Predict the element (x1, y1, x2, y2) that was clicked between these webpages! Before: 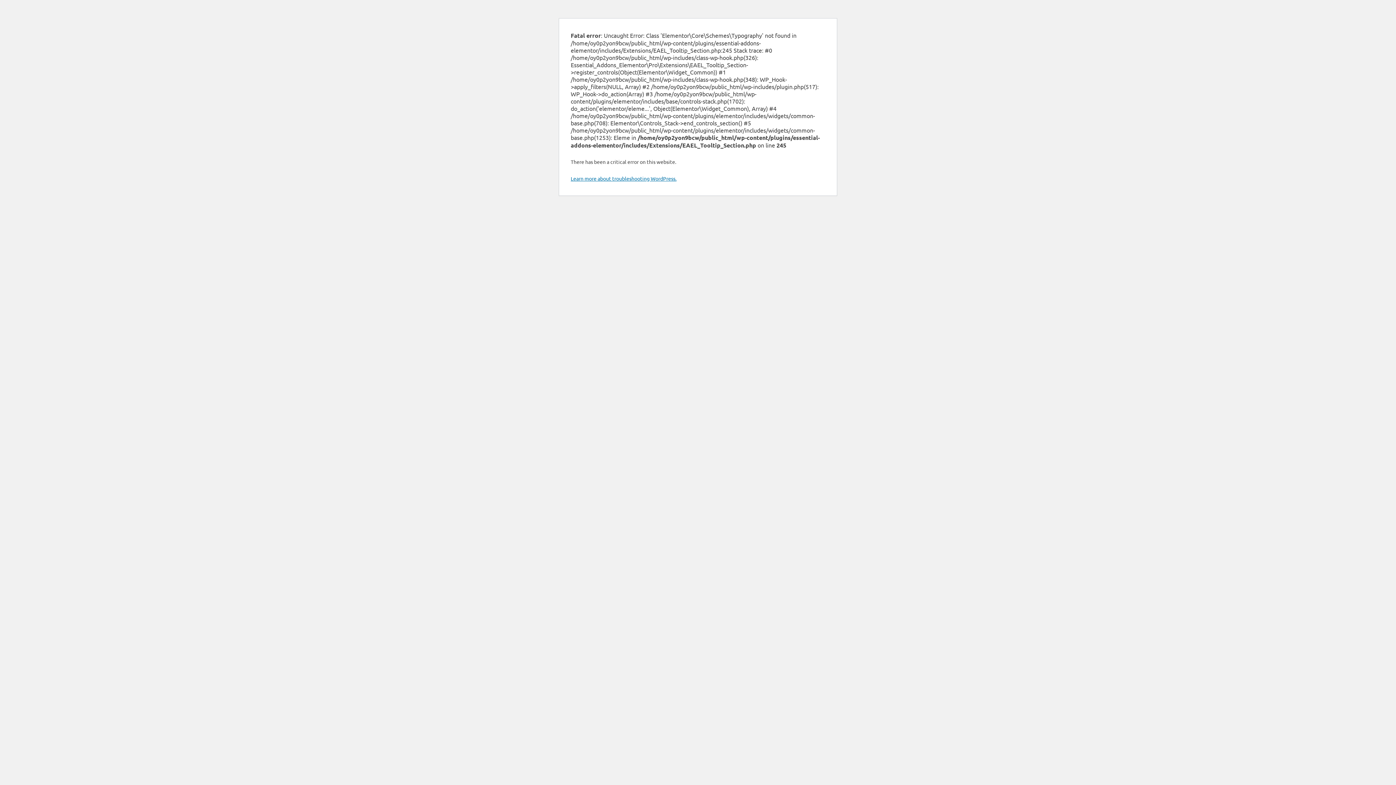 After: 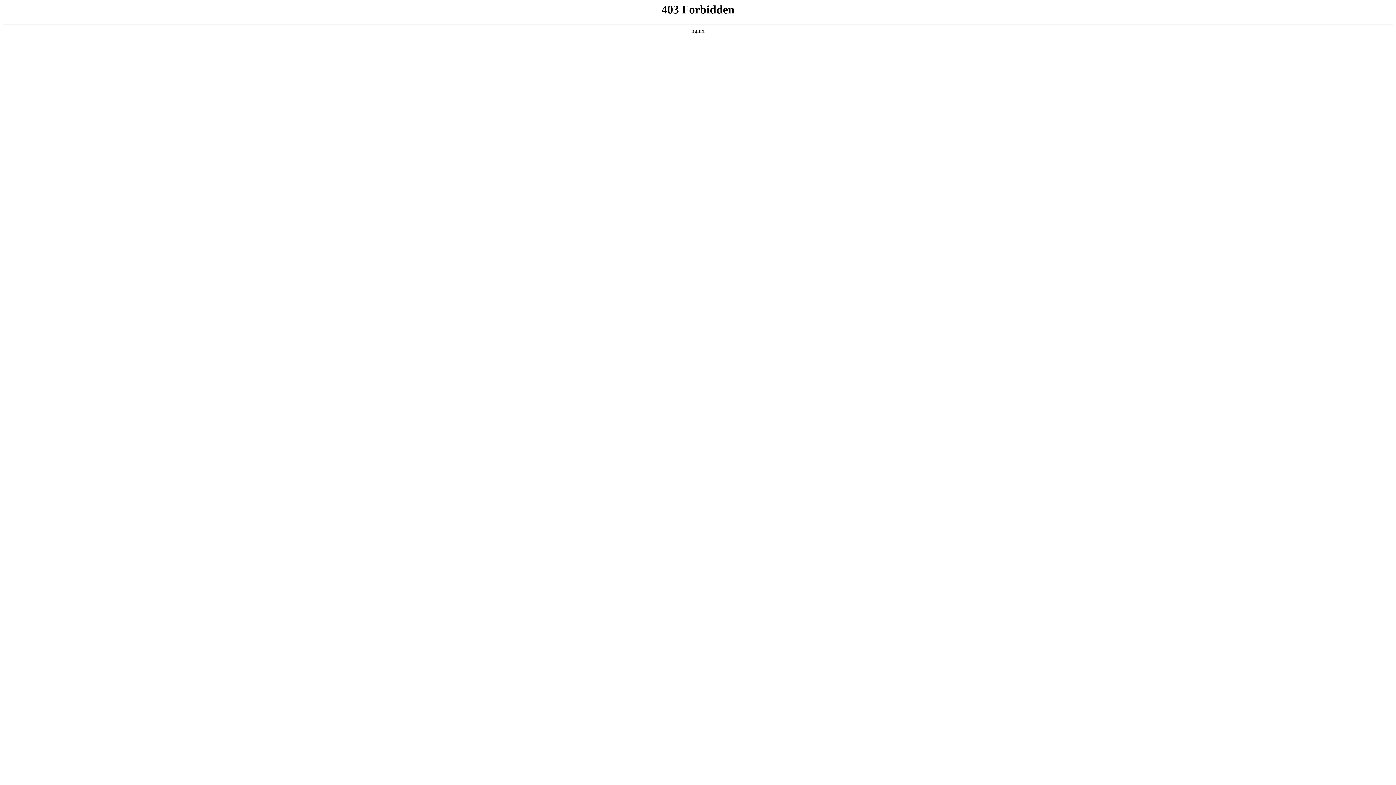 Action: bbox: (570, 175, 676, 181) label: Learn more about troubleshooting WordPress.